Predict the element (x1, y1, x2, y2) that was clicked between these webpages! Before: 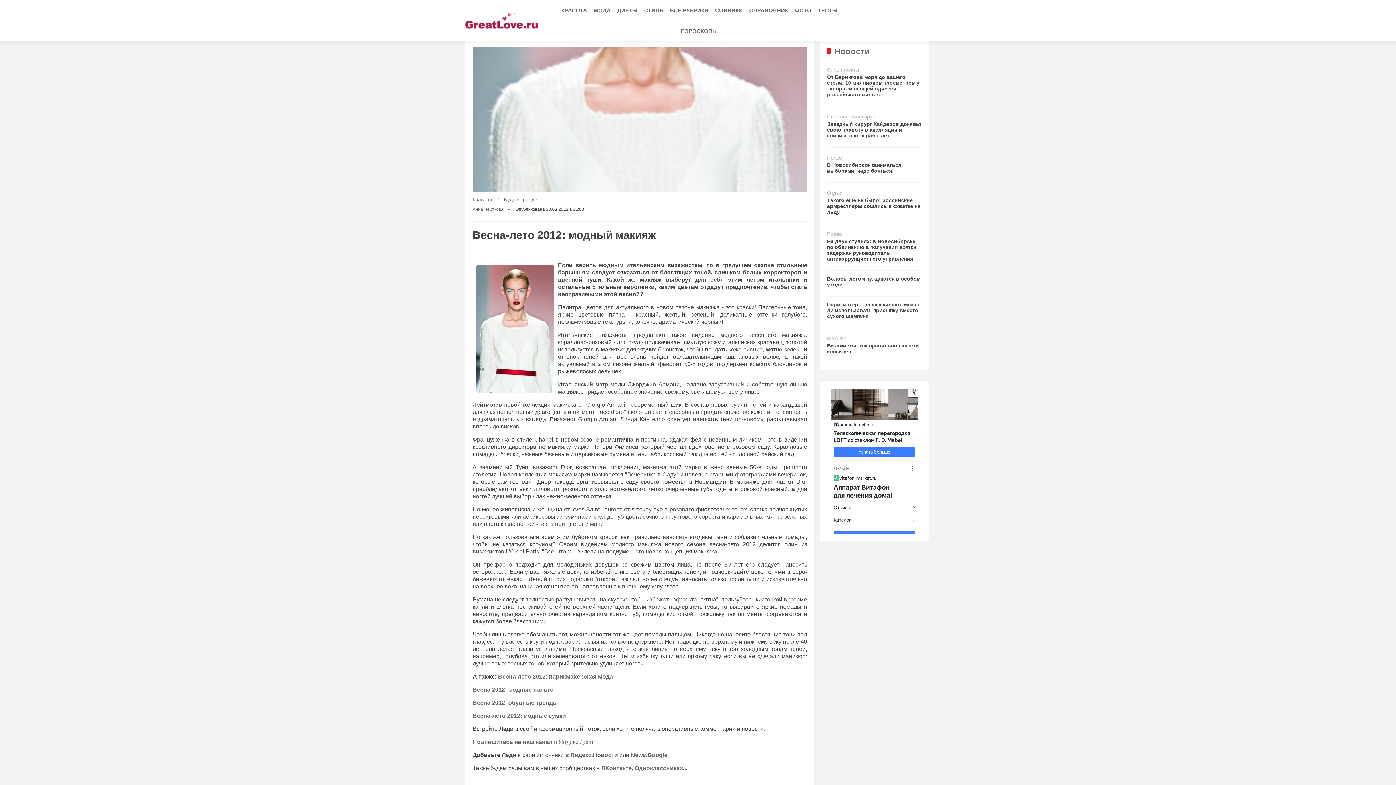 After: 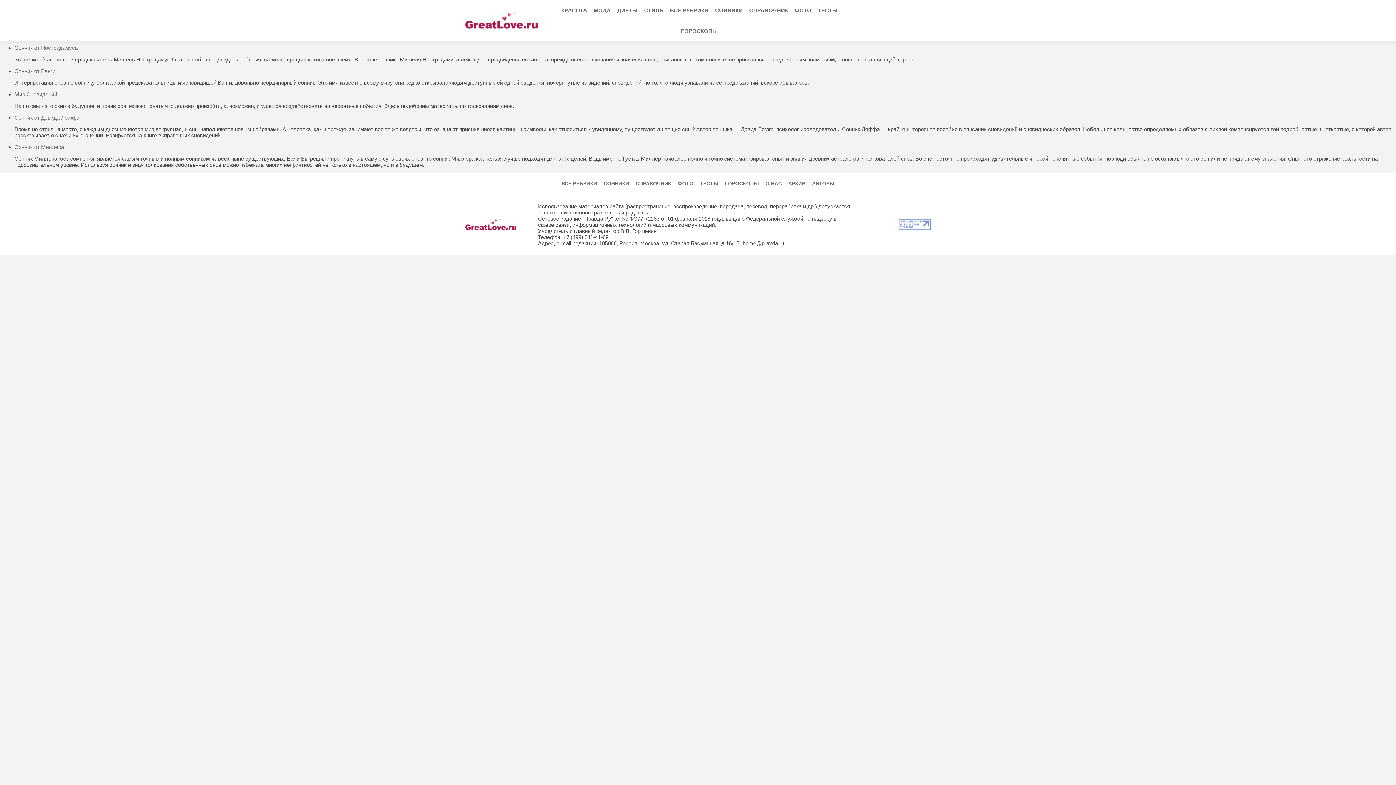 Action: label: СОННИКИ bbox: (712, 0, 745, 20)